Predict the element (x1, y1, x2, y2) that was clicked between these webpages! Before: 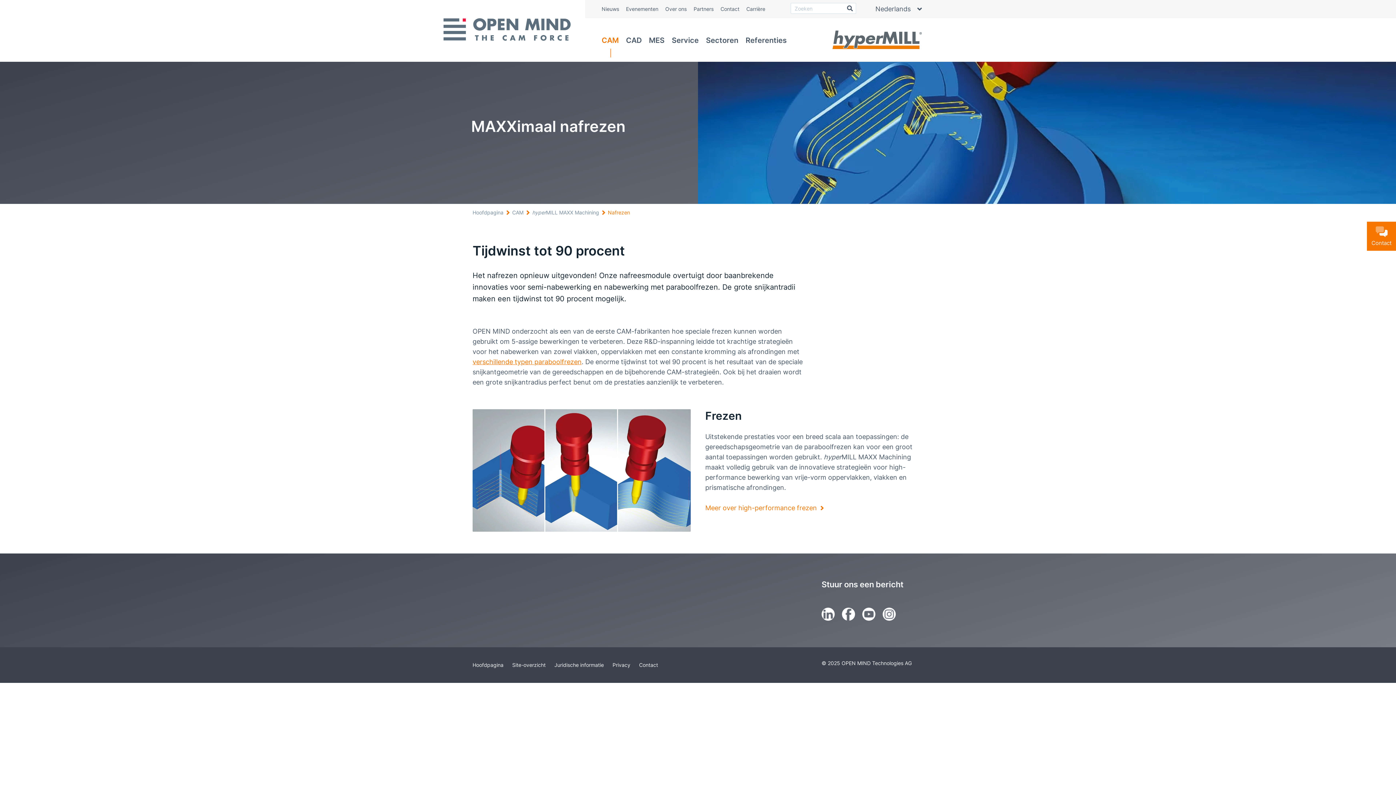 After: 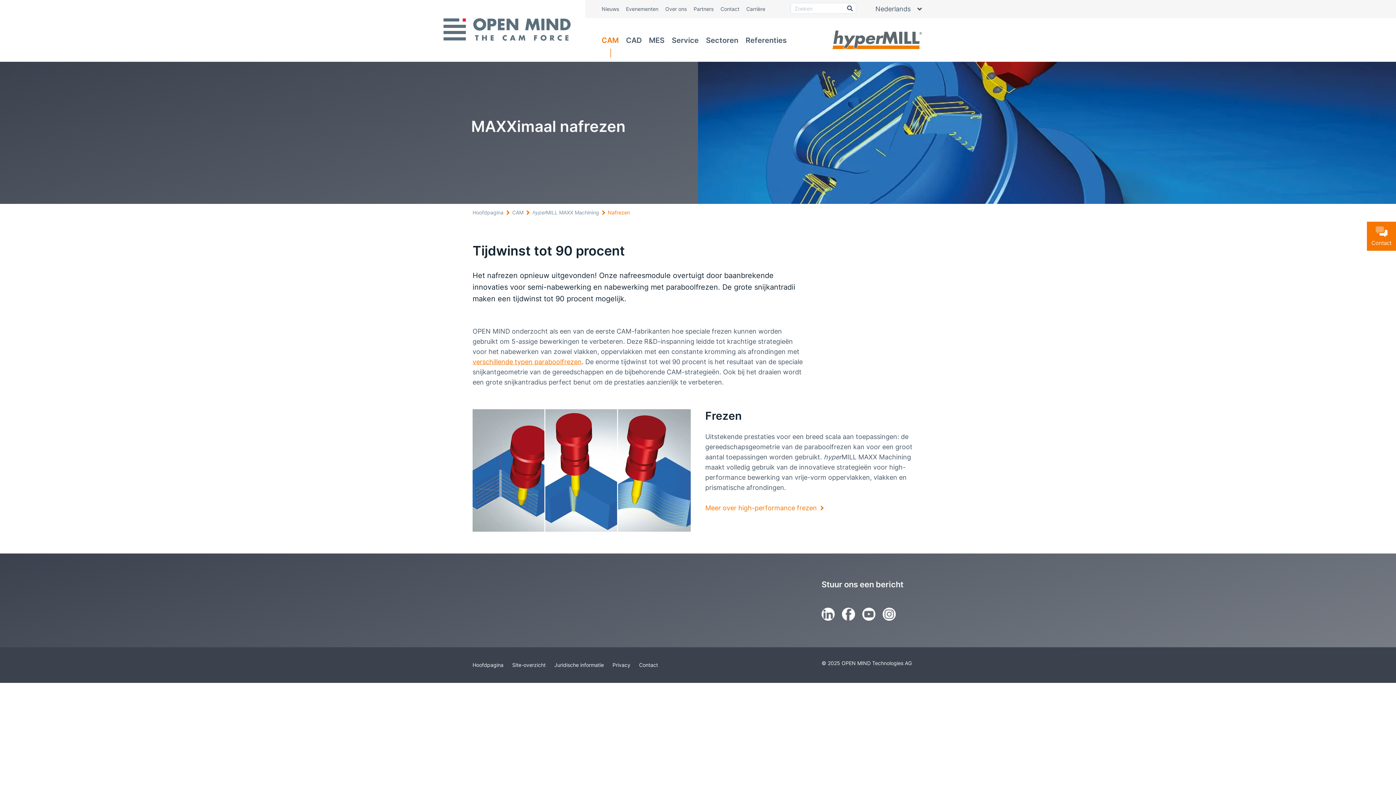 Action: bbox: (882, 607, 903, 624)